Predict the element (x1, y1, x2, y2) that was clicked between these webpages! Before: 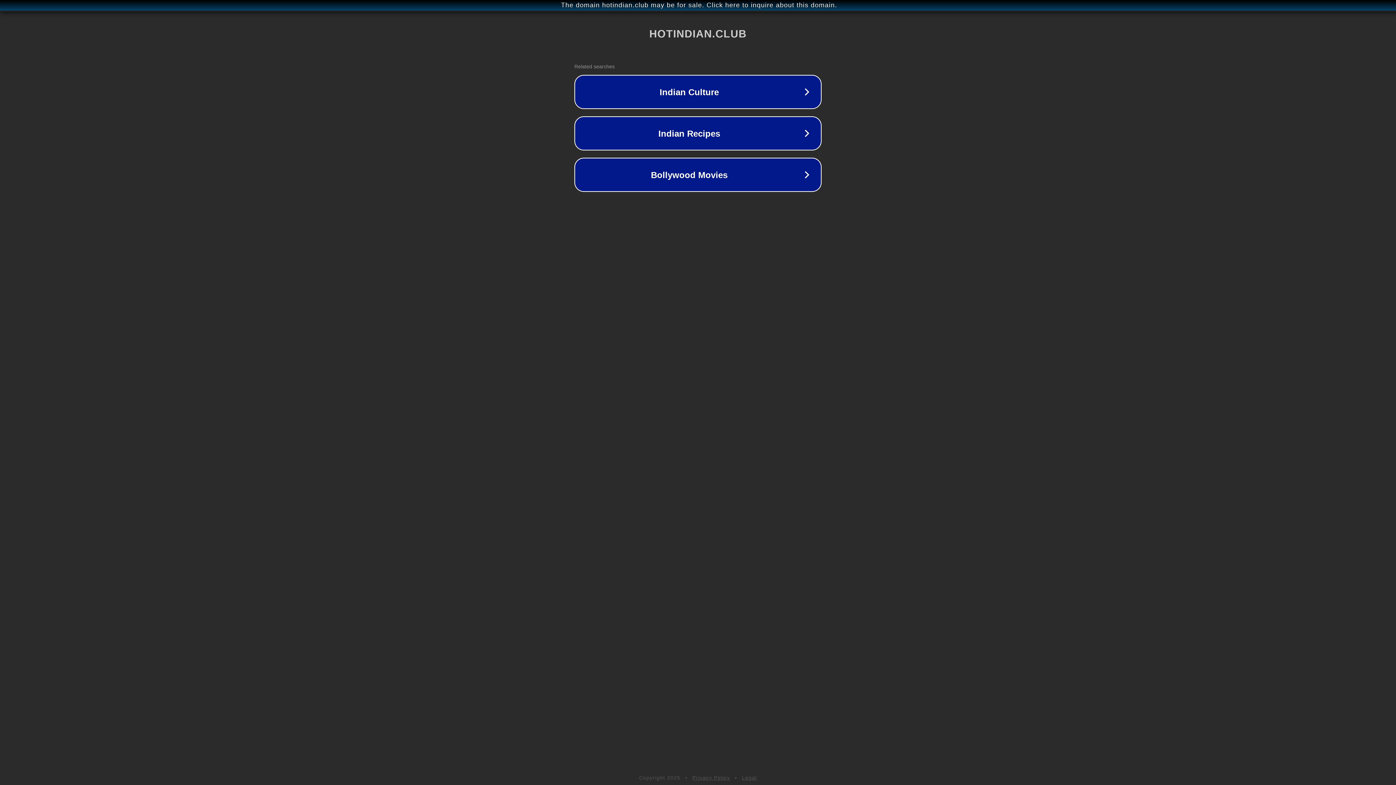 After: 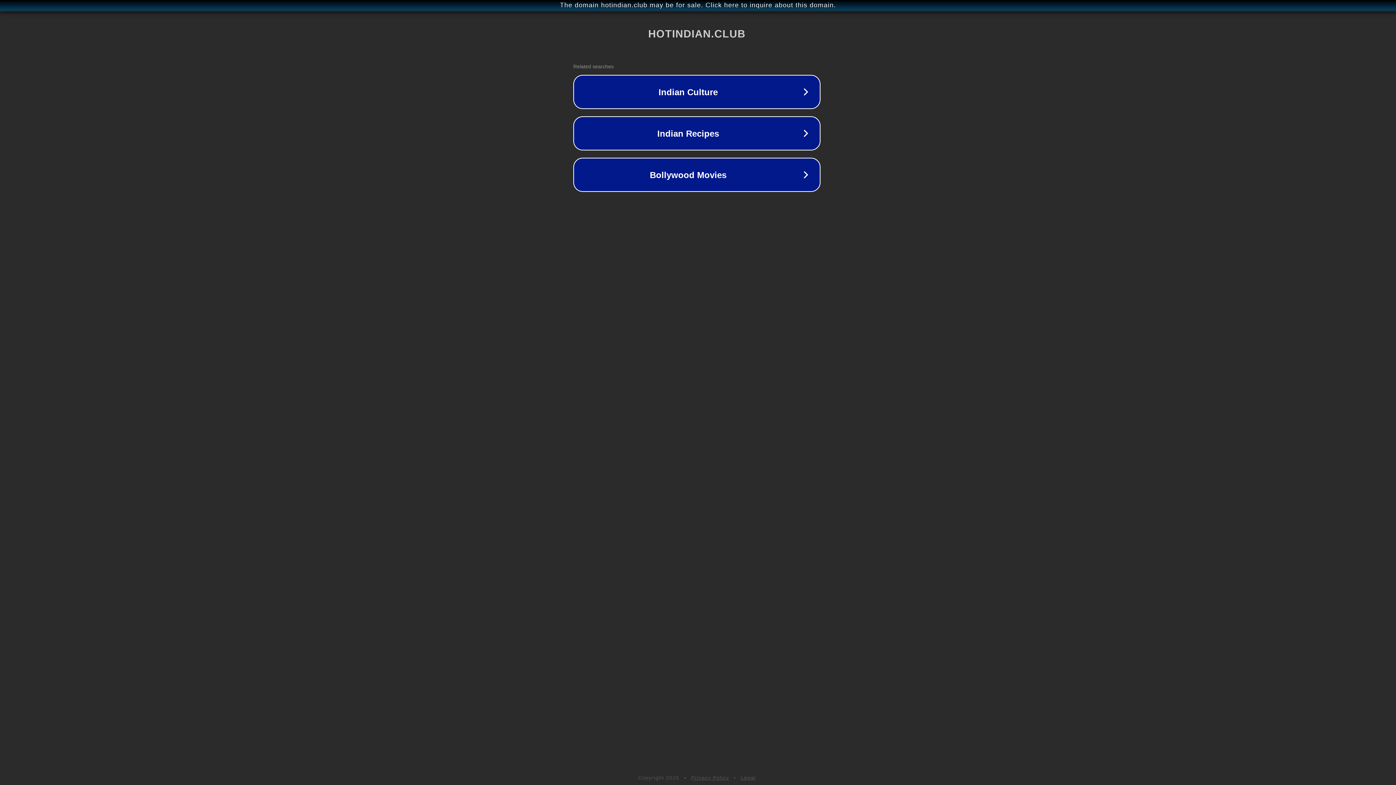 Action: label: The domain hotindian.club may be for sale. Click here to inquire about this domain. bbox: (1, 1, 1397, 9)